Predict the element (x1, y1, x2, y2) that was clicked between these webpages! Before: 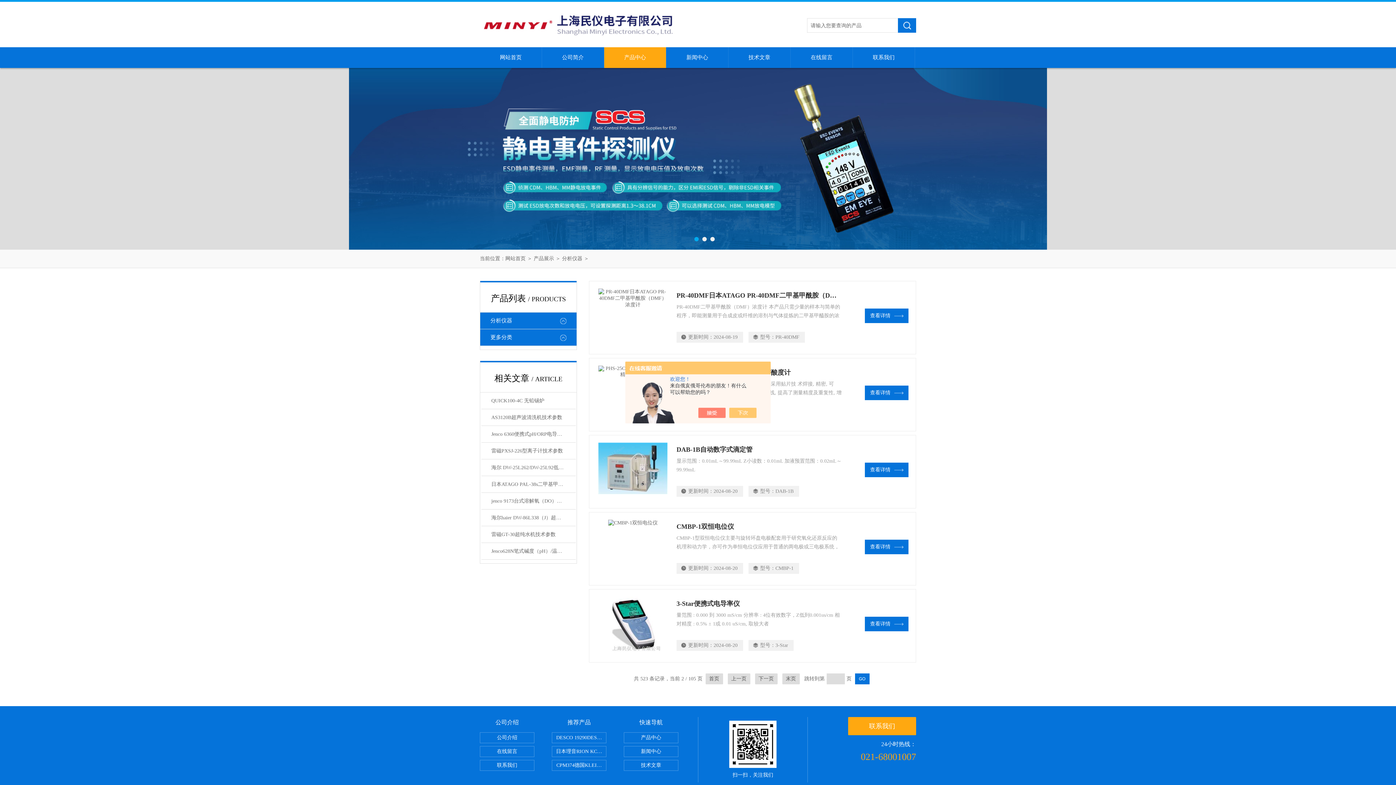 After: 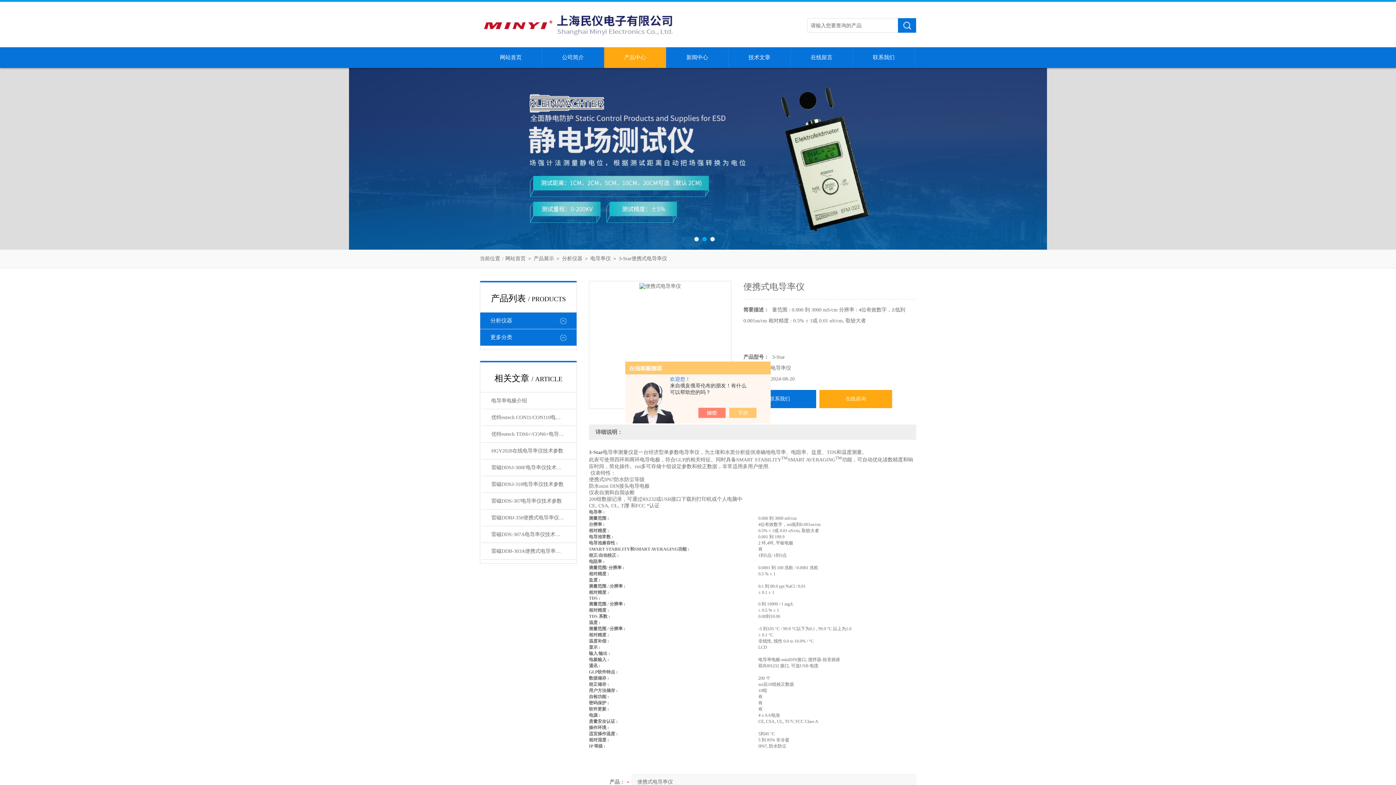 Action: bbox: (870, 621, 903, 626) label: 查看详情